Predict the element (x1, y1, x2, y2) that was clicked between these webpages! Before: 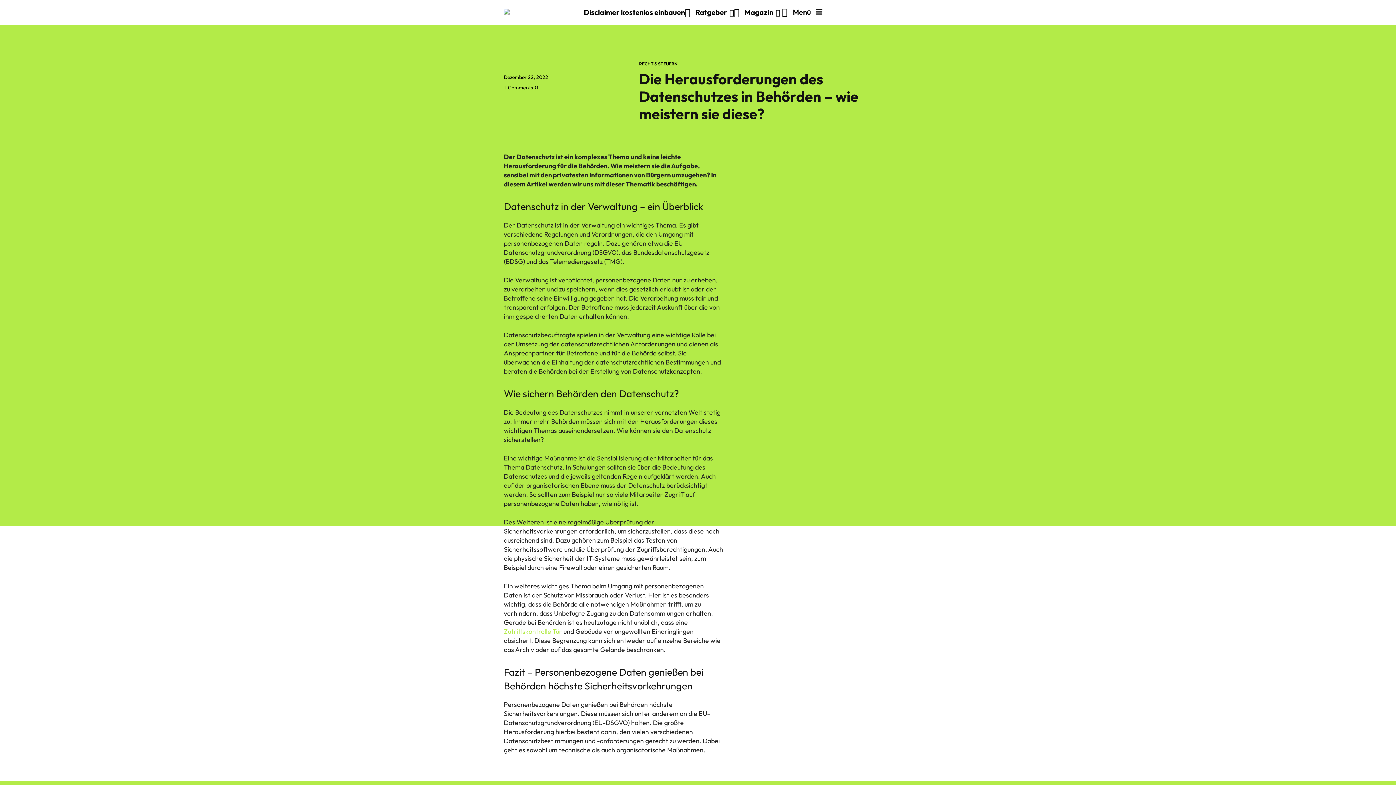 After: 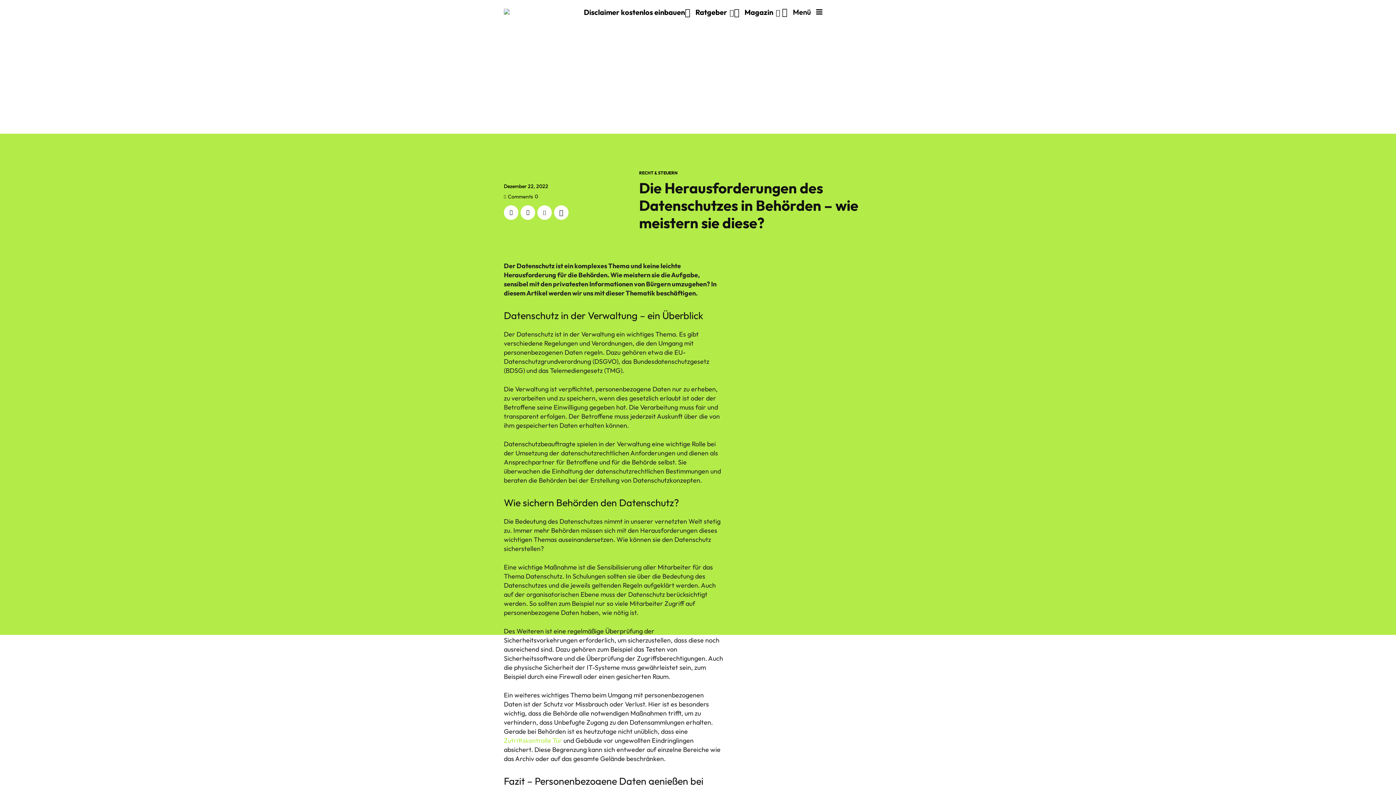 Action: bbox: (520, 96, 535, 110)